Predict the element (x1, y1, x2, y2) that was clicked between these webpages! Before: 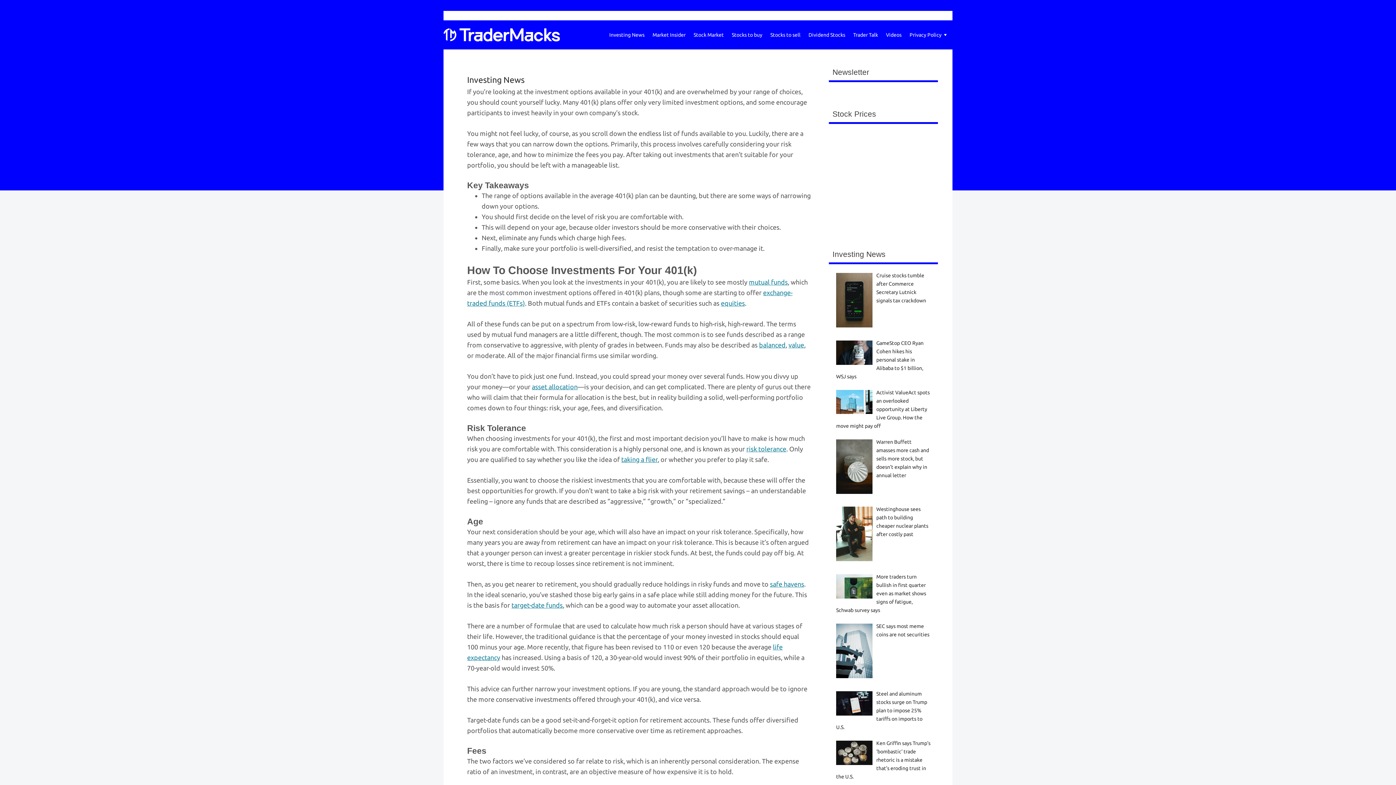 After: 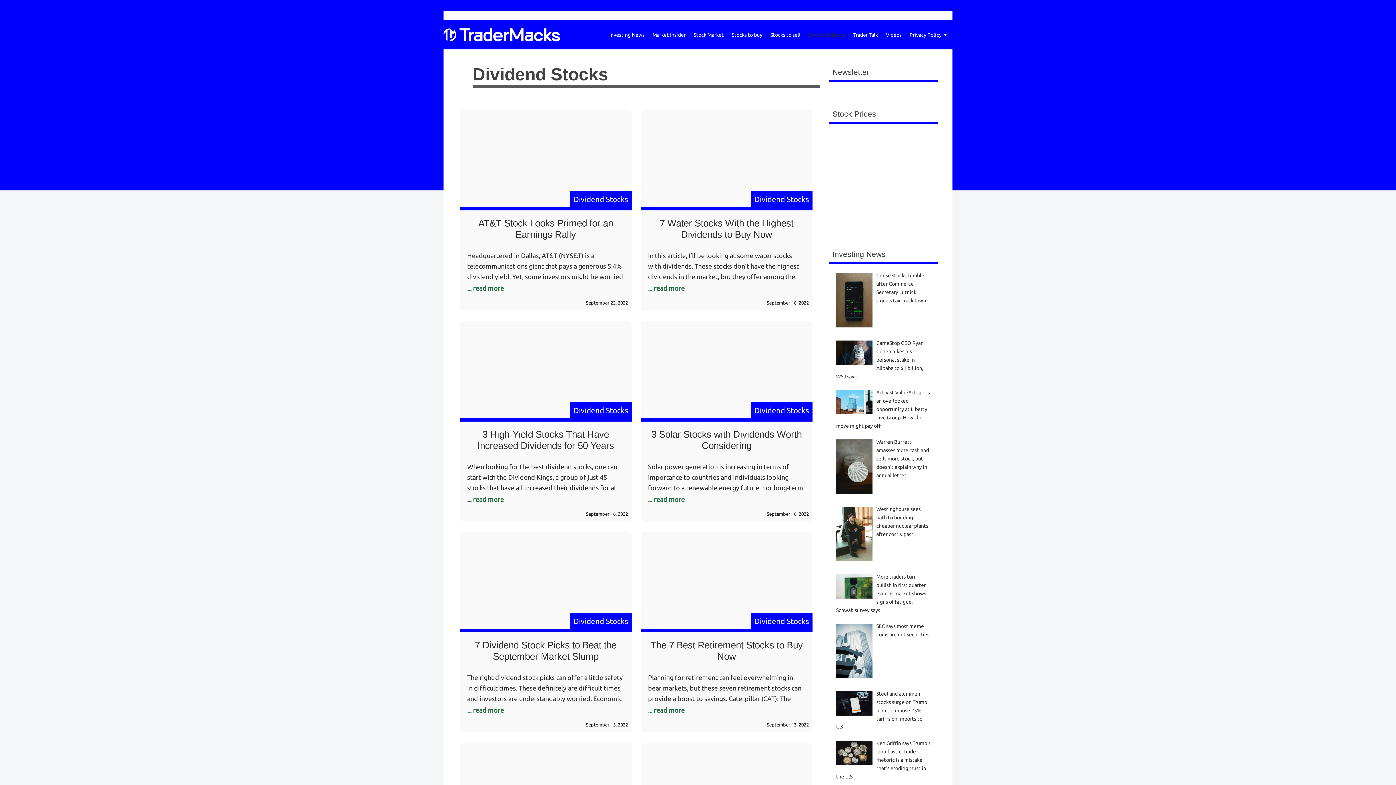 Action: bbox: (804, 20, 849, 49) label: Dividend Stocks